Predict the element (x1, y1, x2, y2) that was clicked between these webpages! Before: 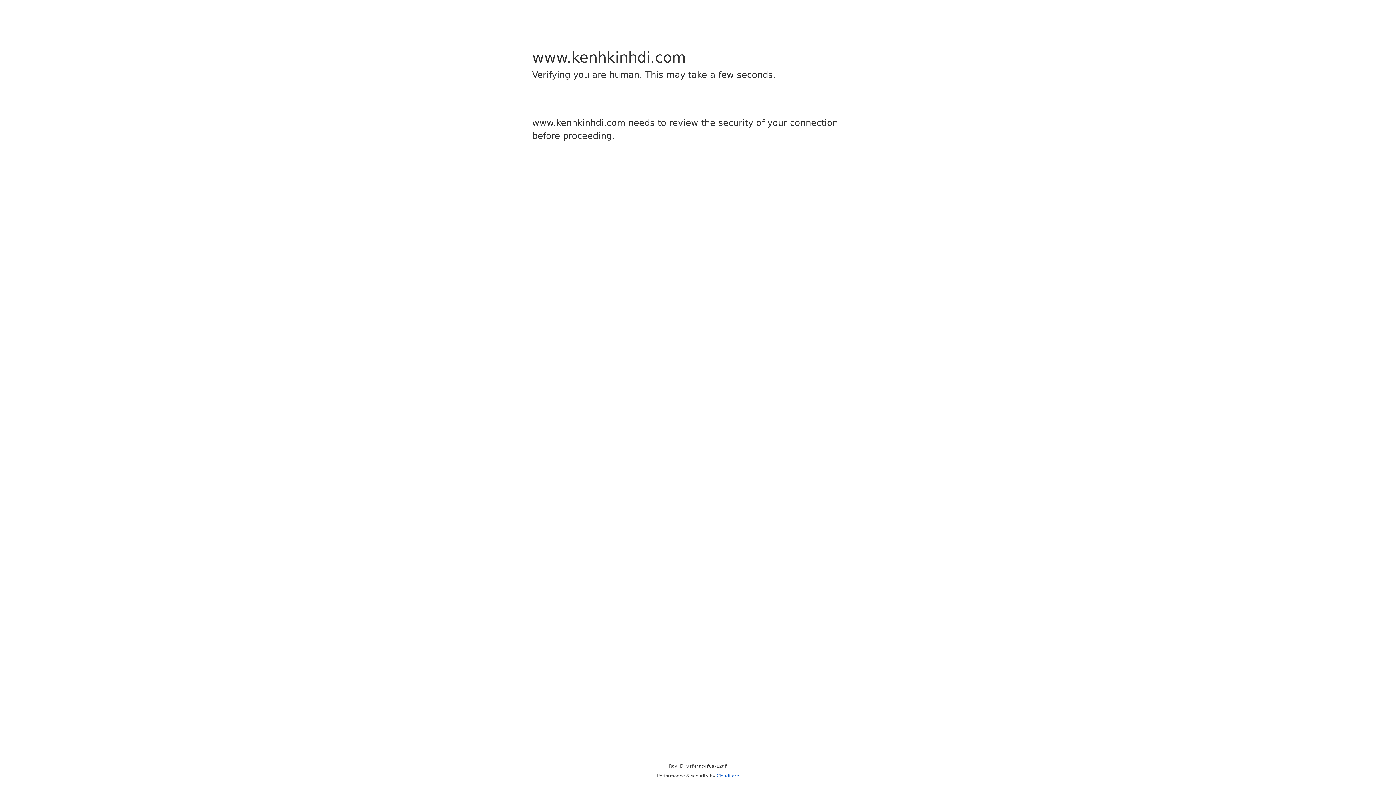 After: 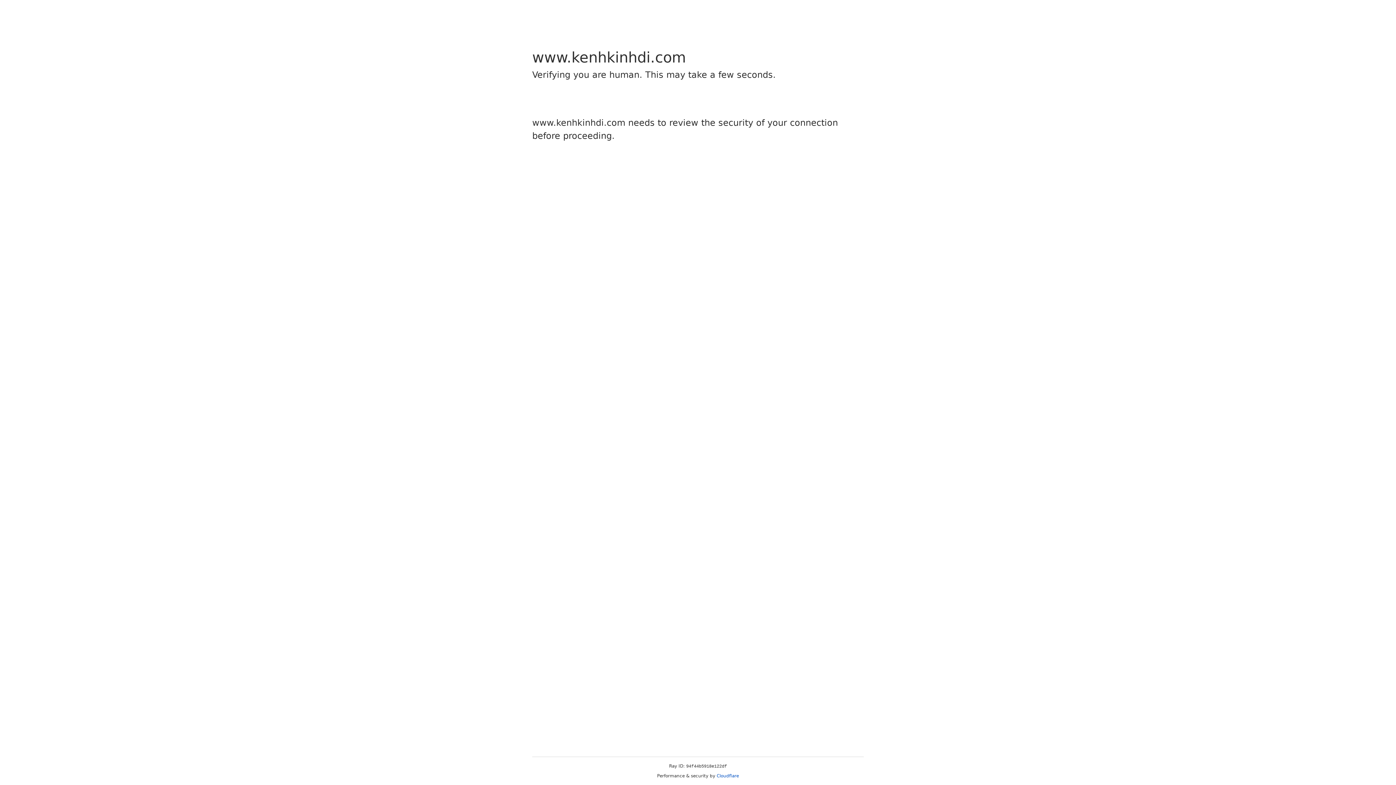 Action: bbox: (716, 773, 739, 778) label: Cloudflare